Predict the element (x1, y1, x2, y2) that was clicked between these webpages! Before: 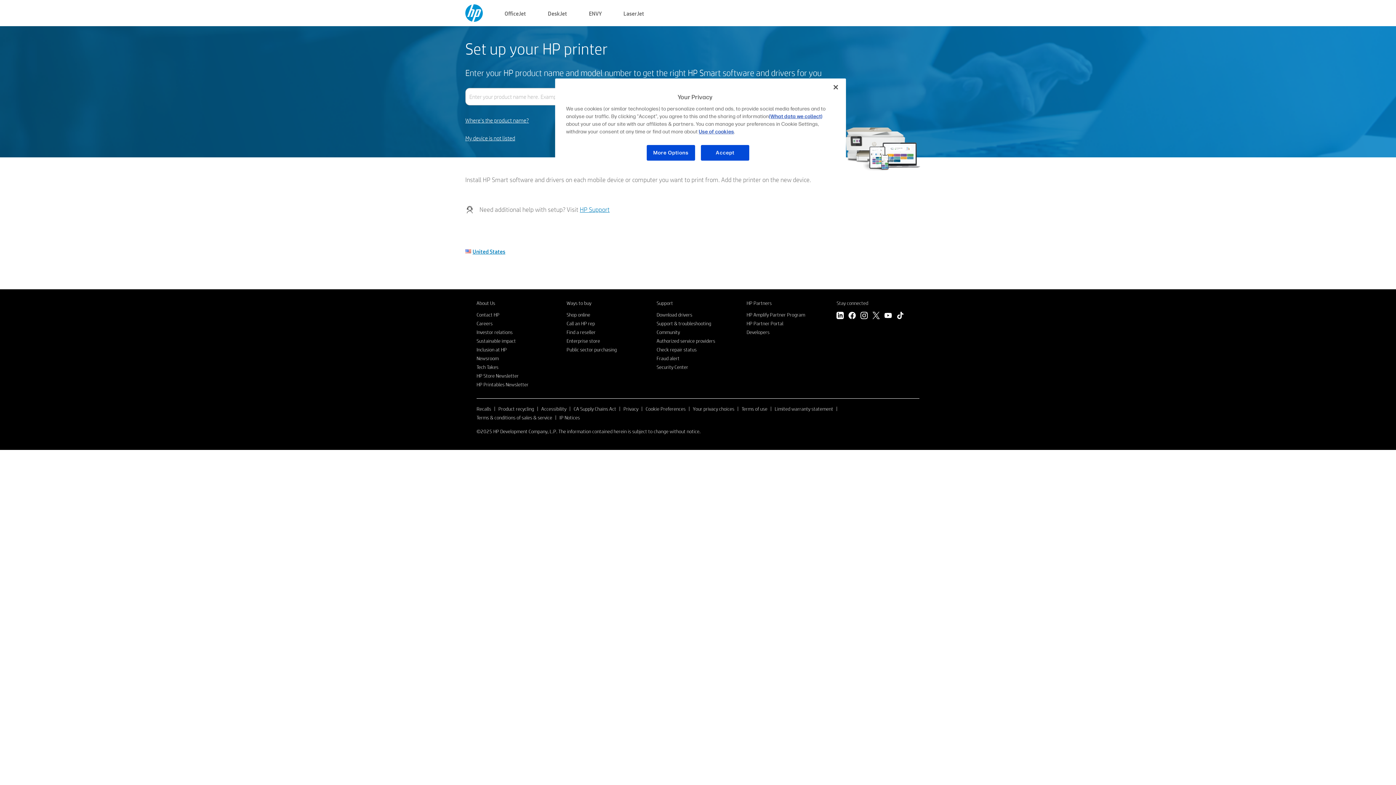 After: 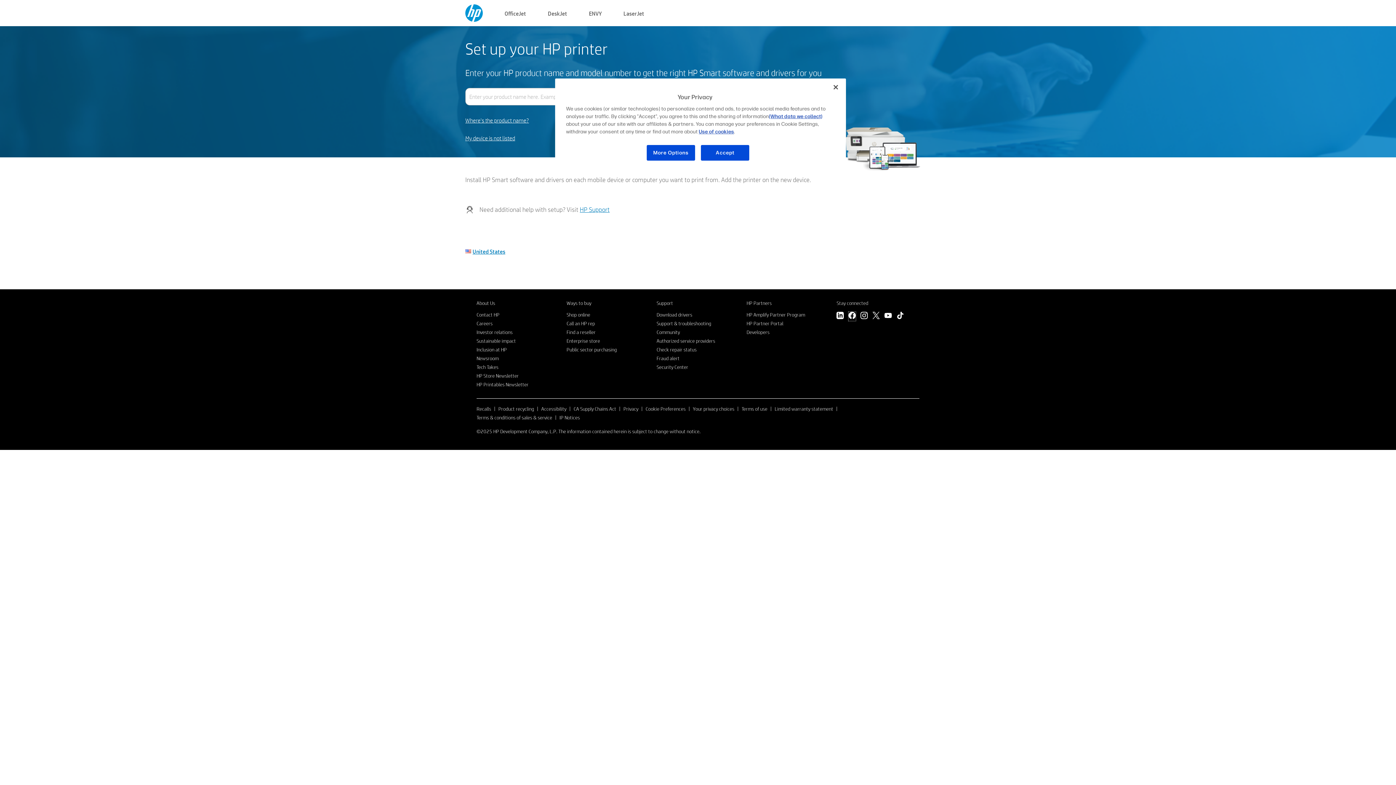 Action: bbox: (848, 312, 856, 321) label: Facebook